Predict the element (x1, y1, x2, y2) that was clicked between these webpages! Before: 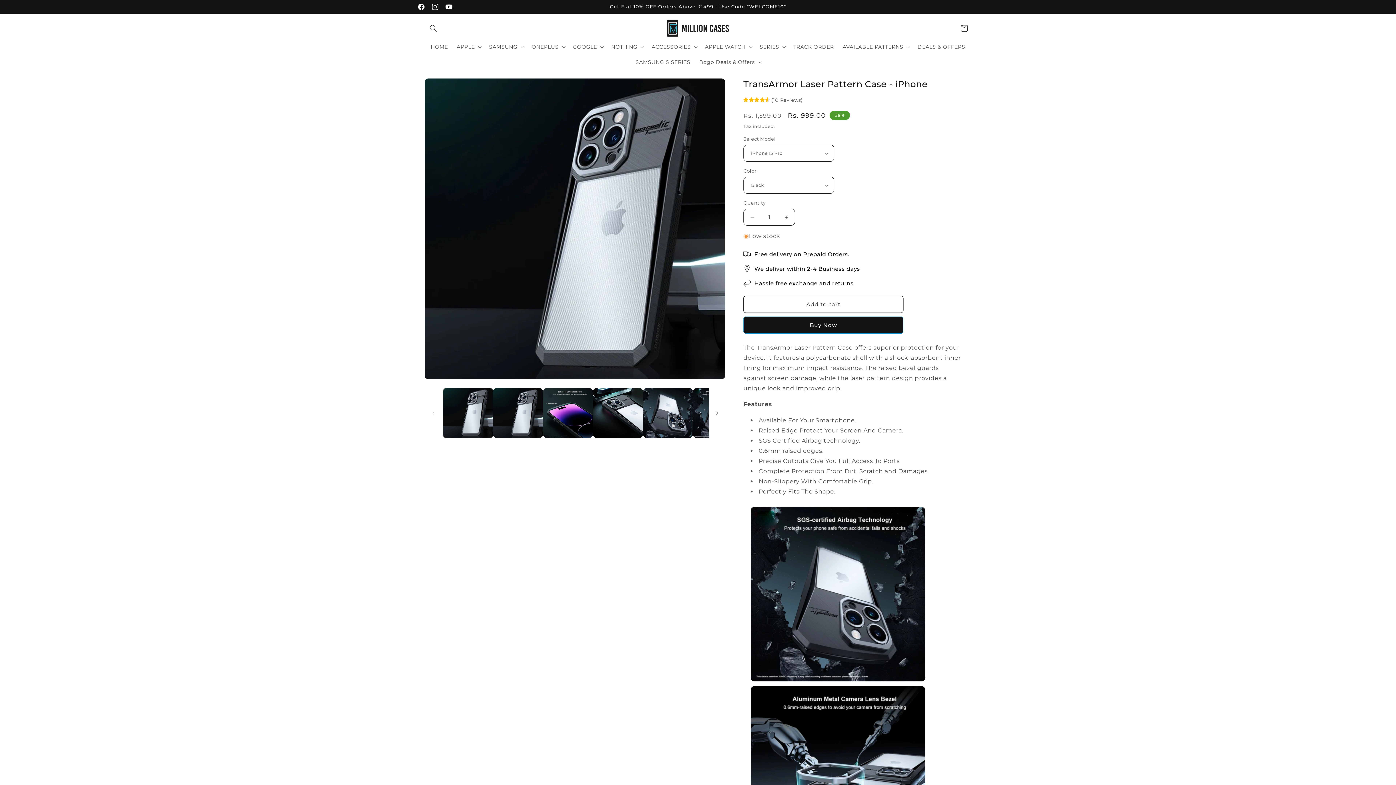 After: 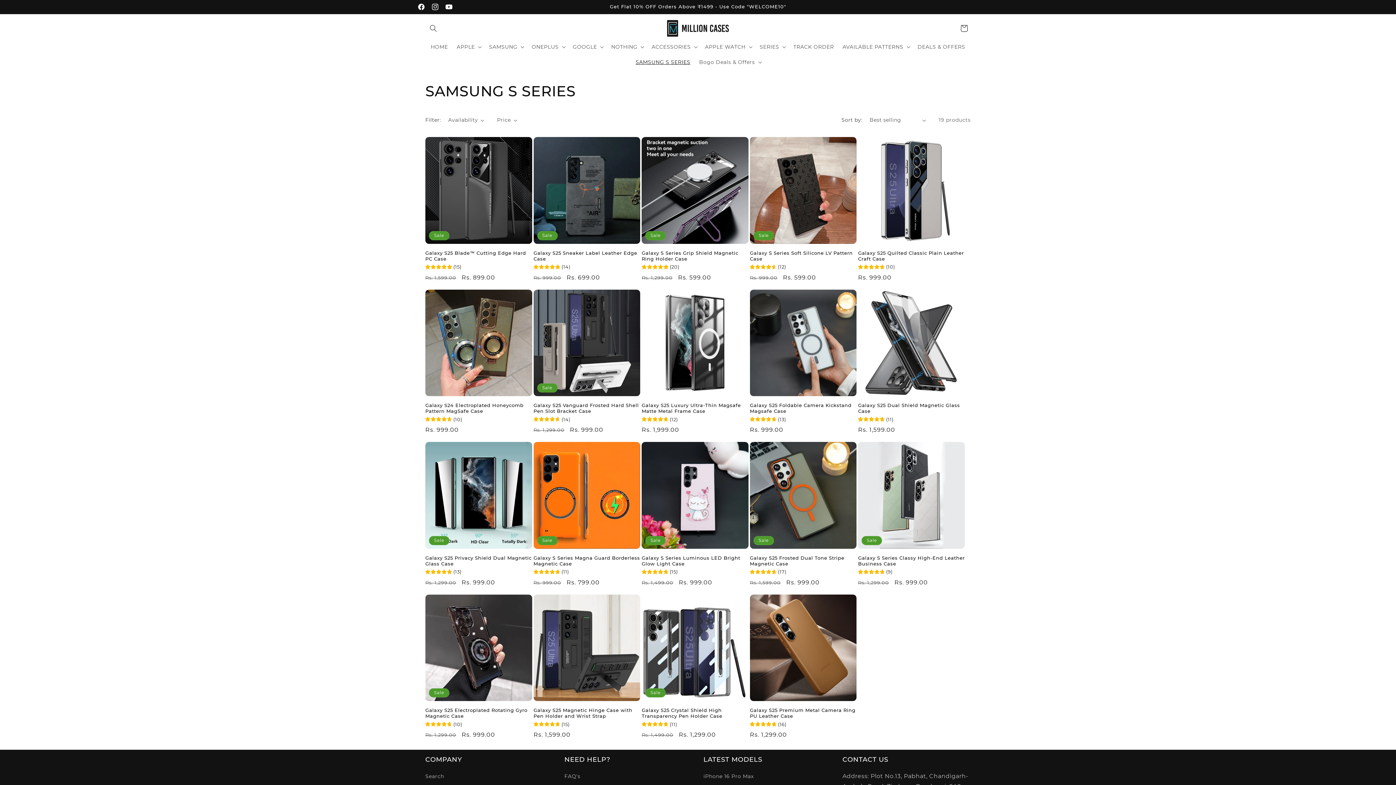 Action: label: SAMSUNG S SERIES bbox: (631, 54, 694, 69)